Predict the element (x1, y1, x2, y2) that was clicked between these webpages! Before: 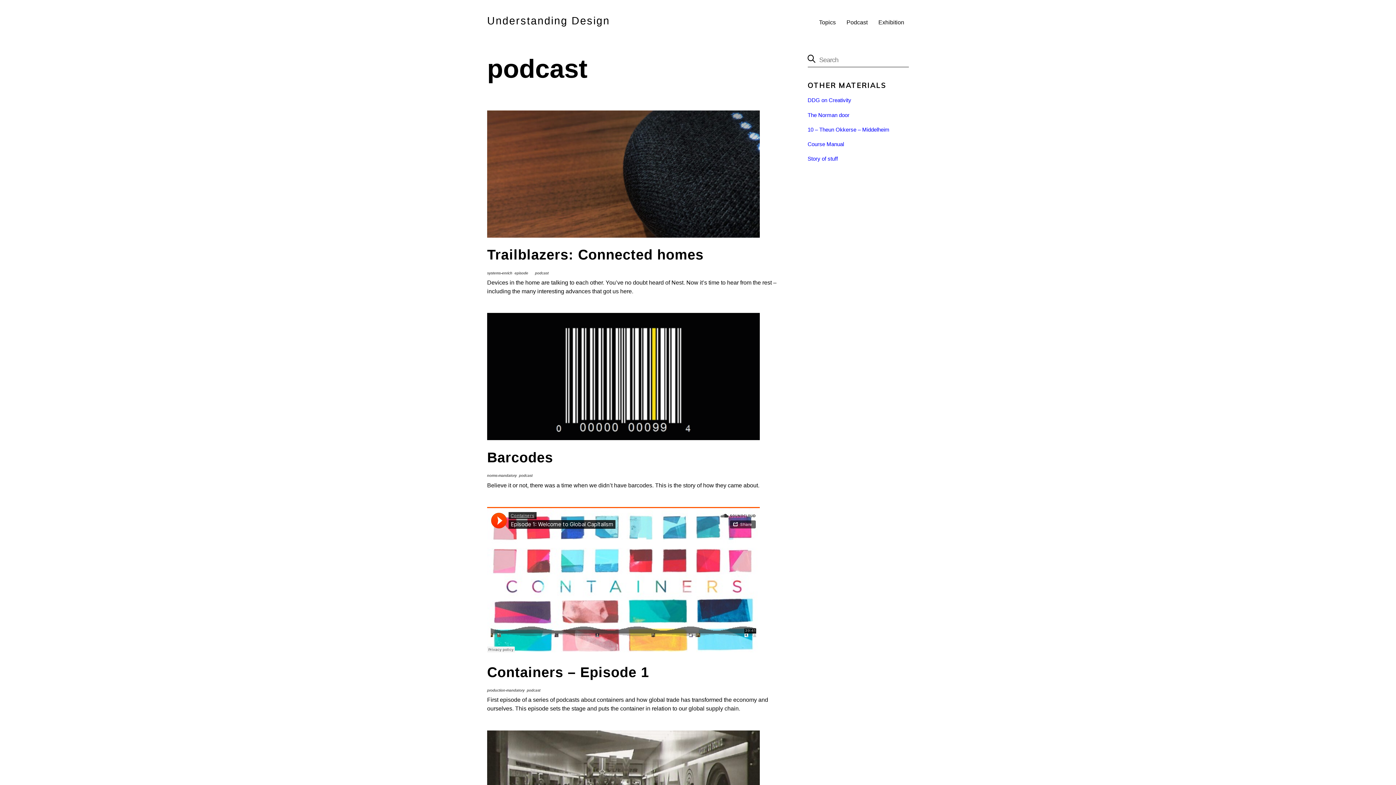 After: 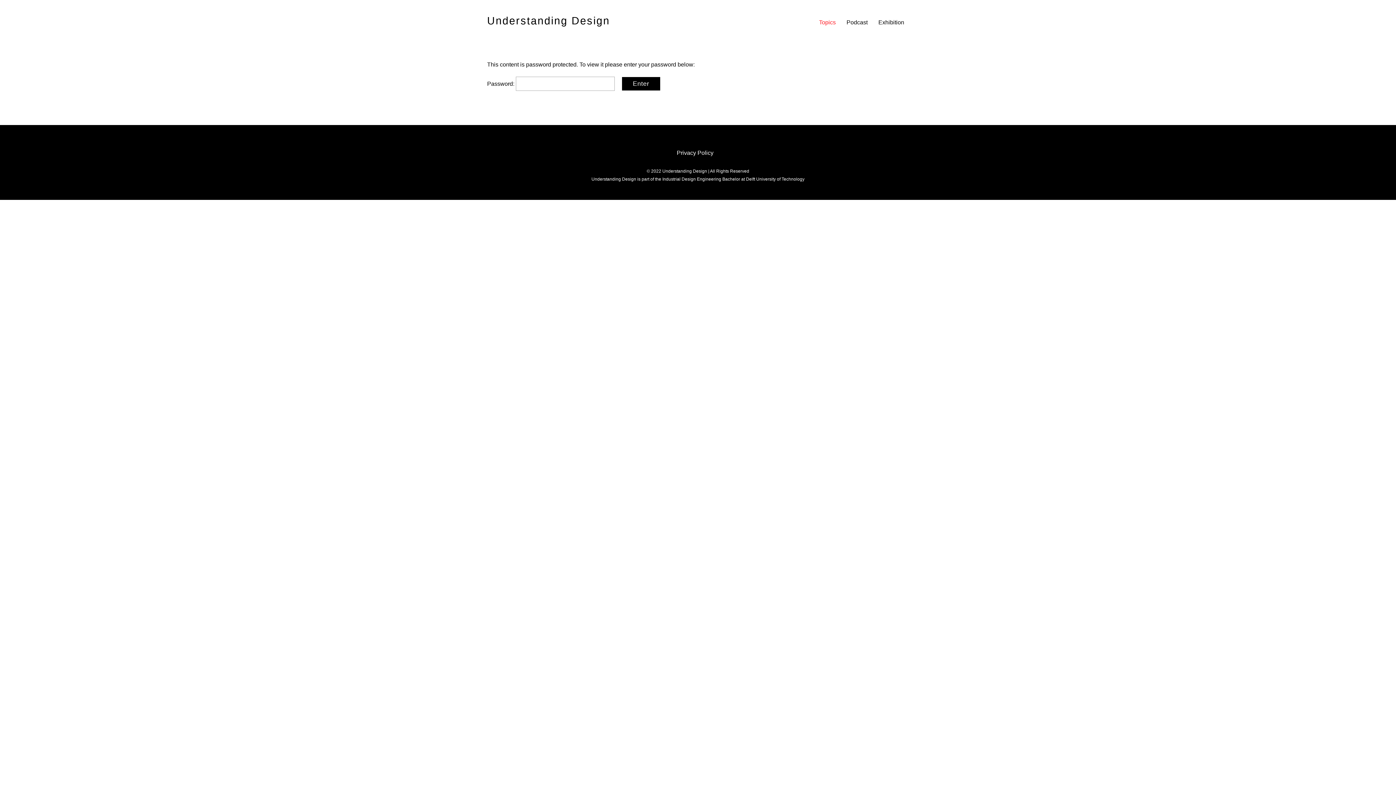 Action: bbox: (487, 14, 610, 26) label: Understanding Design